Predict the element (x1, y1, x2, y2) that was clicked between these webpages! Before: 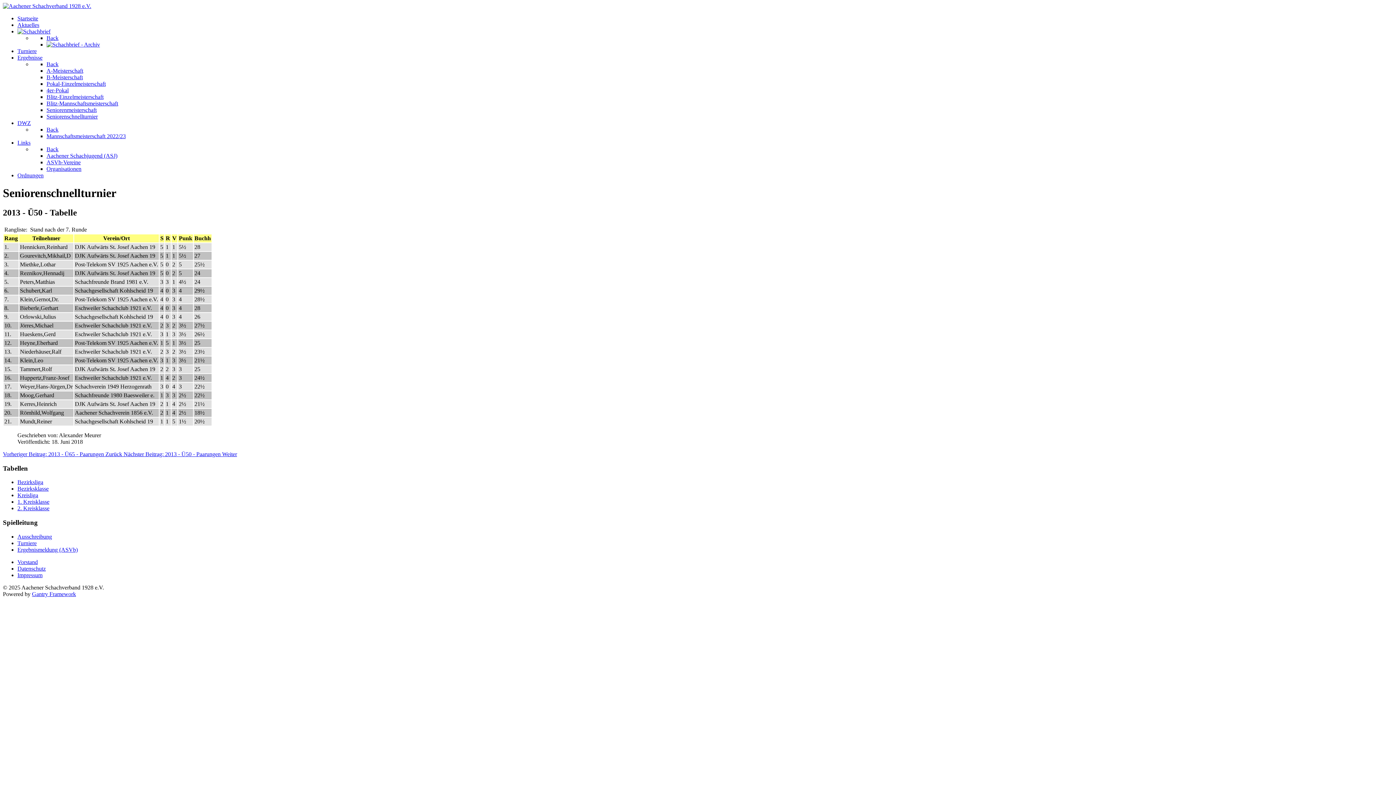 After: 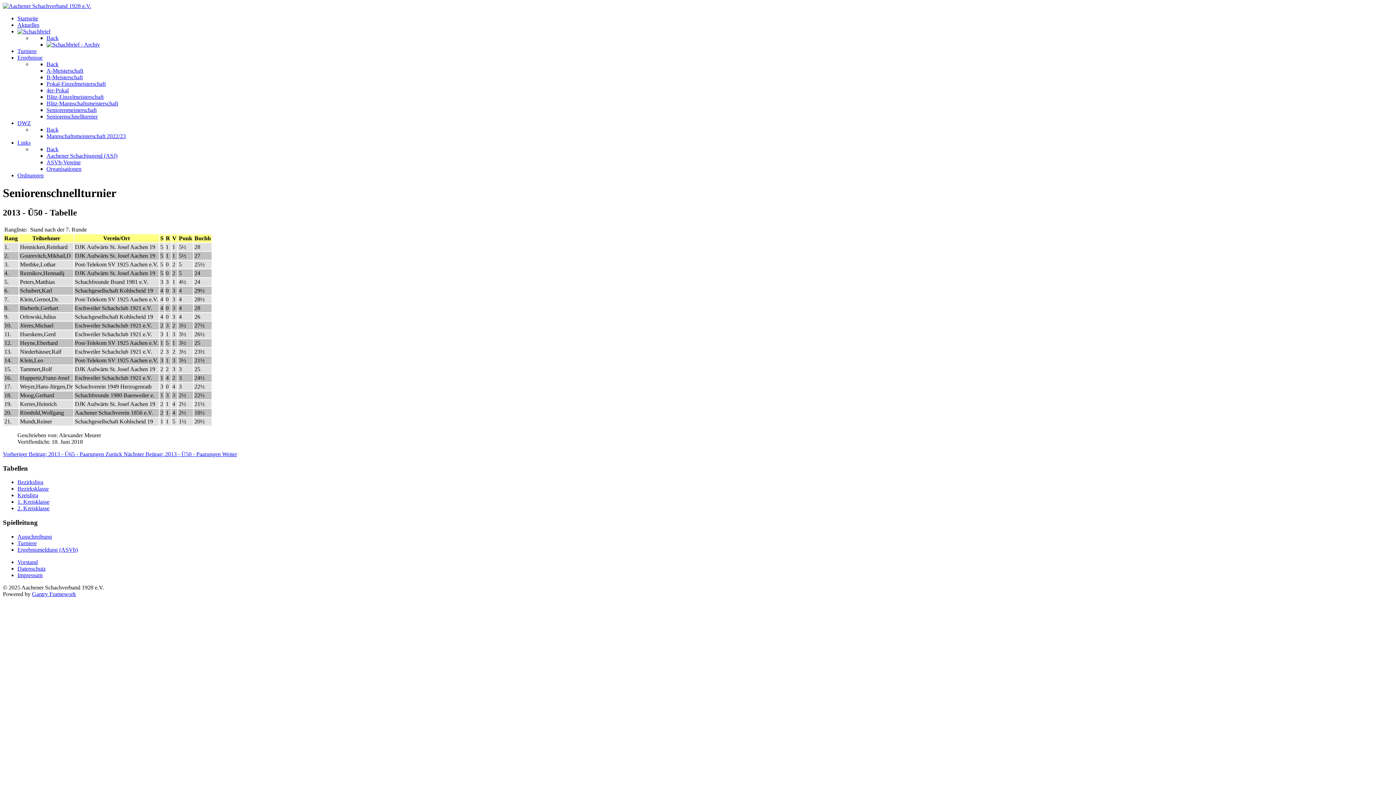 Action: label: Ordnungen bbox: (17, 172, 43, 178)